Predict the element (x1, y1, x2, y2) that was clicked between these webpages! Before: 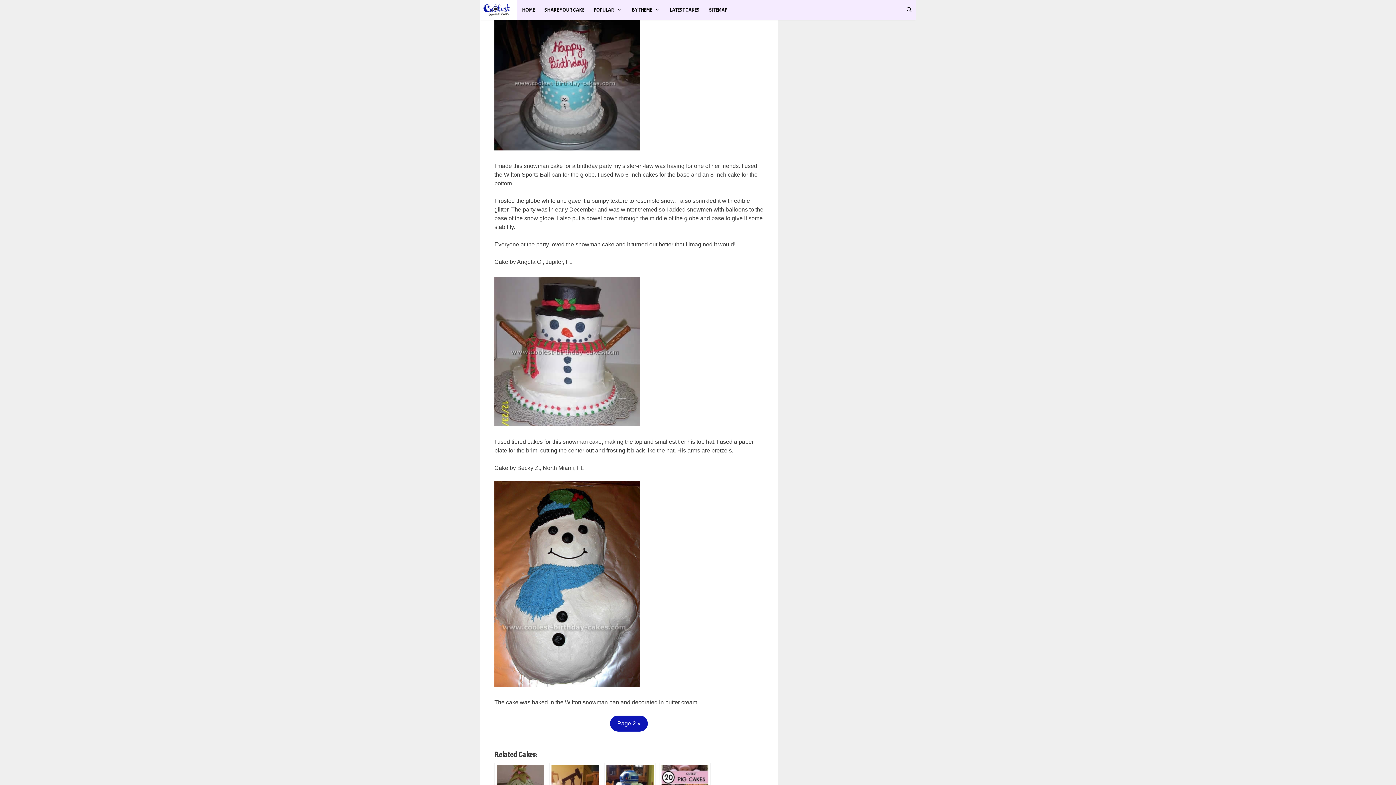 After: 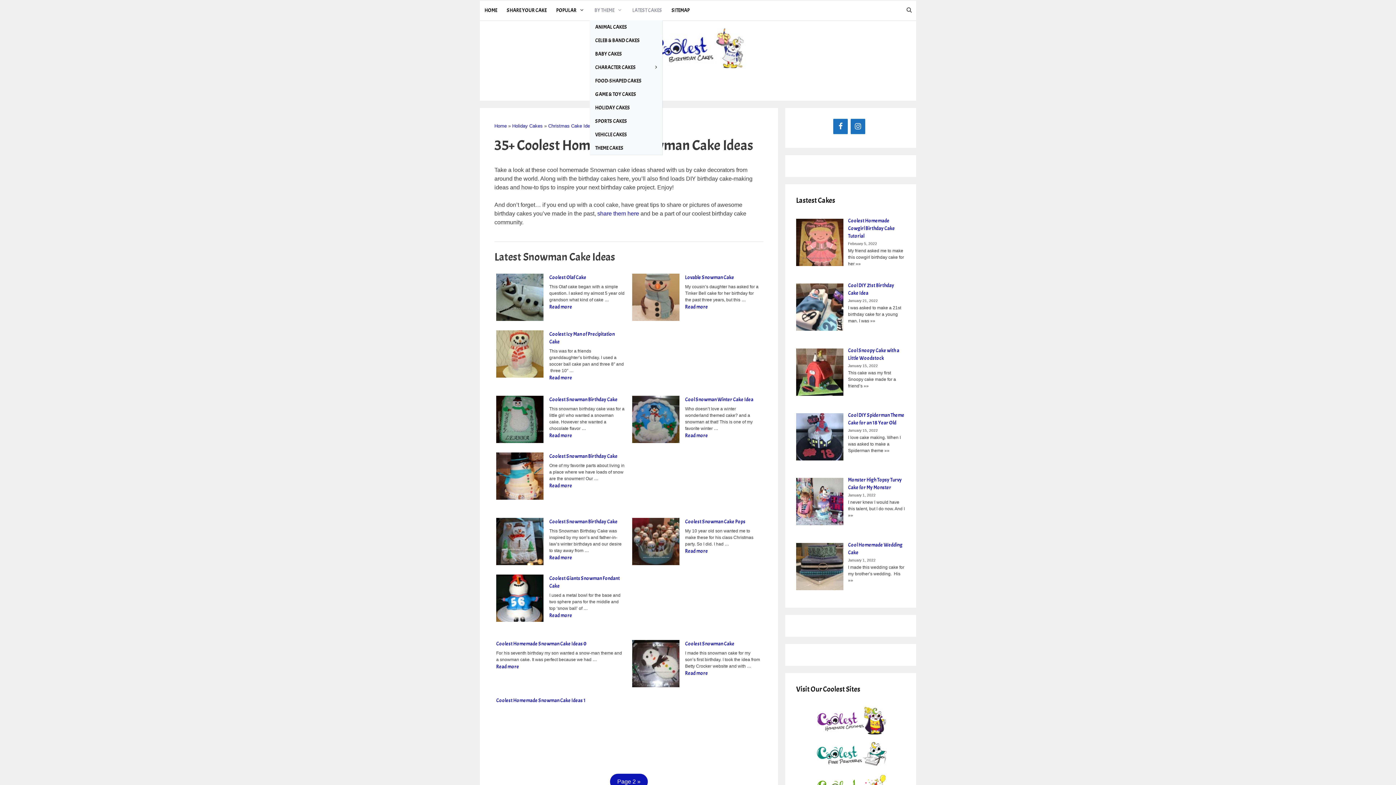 Action: label: BY THEME bbox: (627, 0, 665, 20)